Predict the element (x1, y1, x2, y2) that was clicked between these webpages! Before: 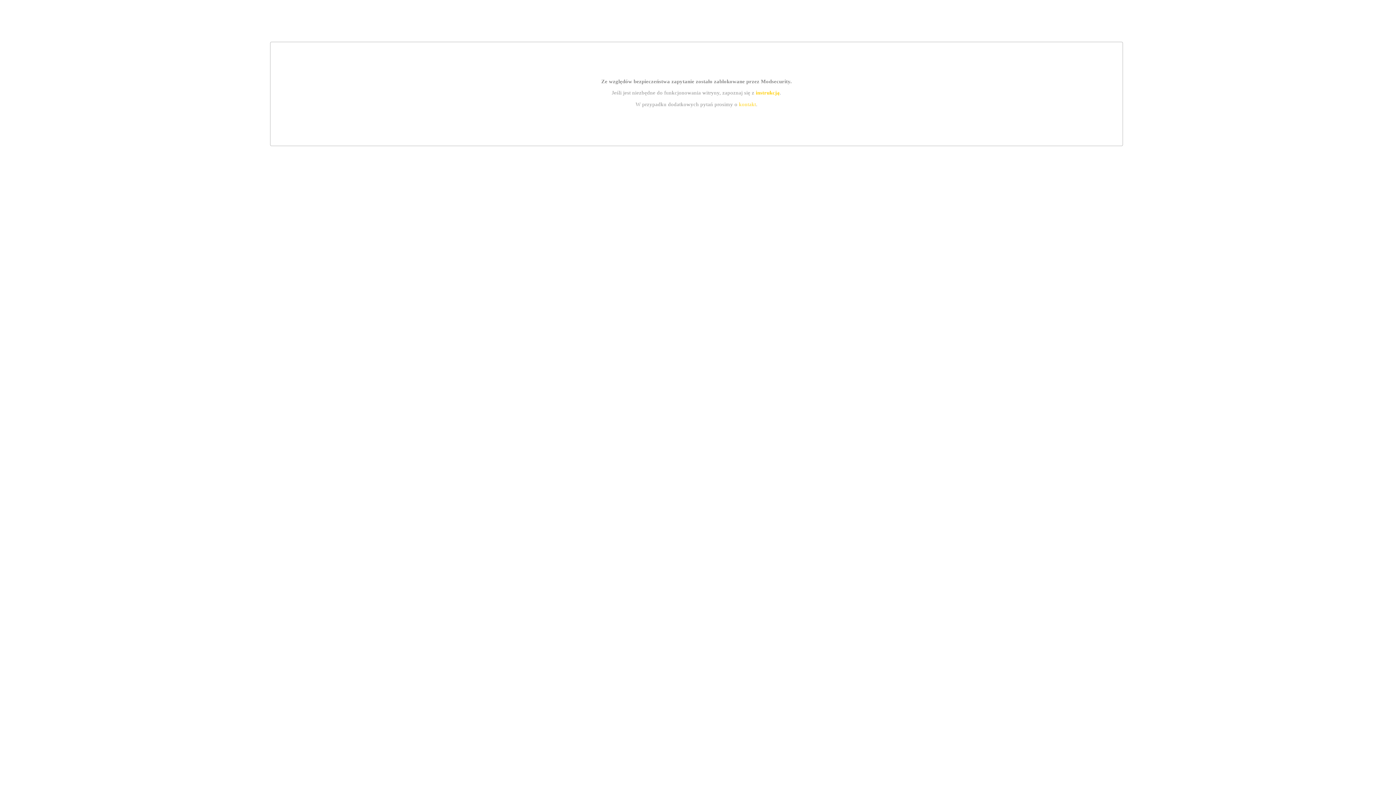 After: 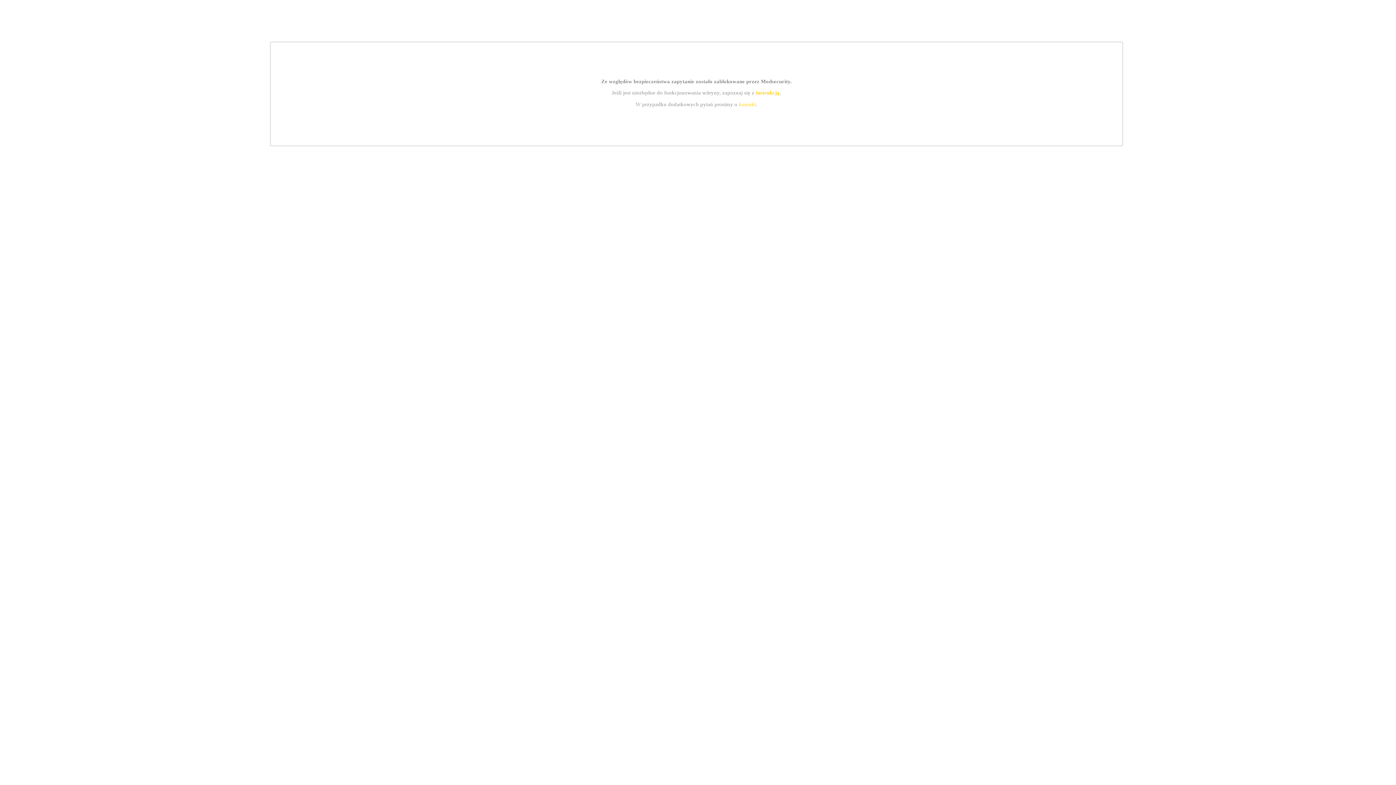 Action: bbox: (739, 101, 756, 107) label: kontakt